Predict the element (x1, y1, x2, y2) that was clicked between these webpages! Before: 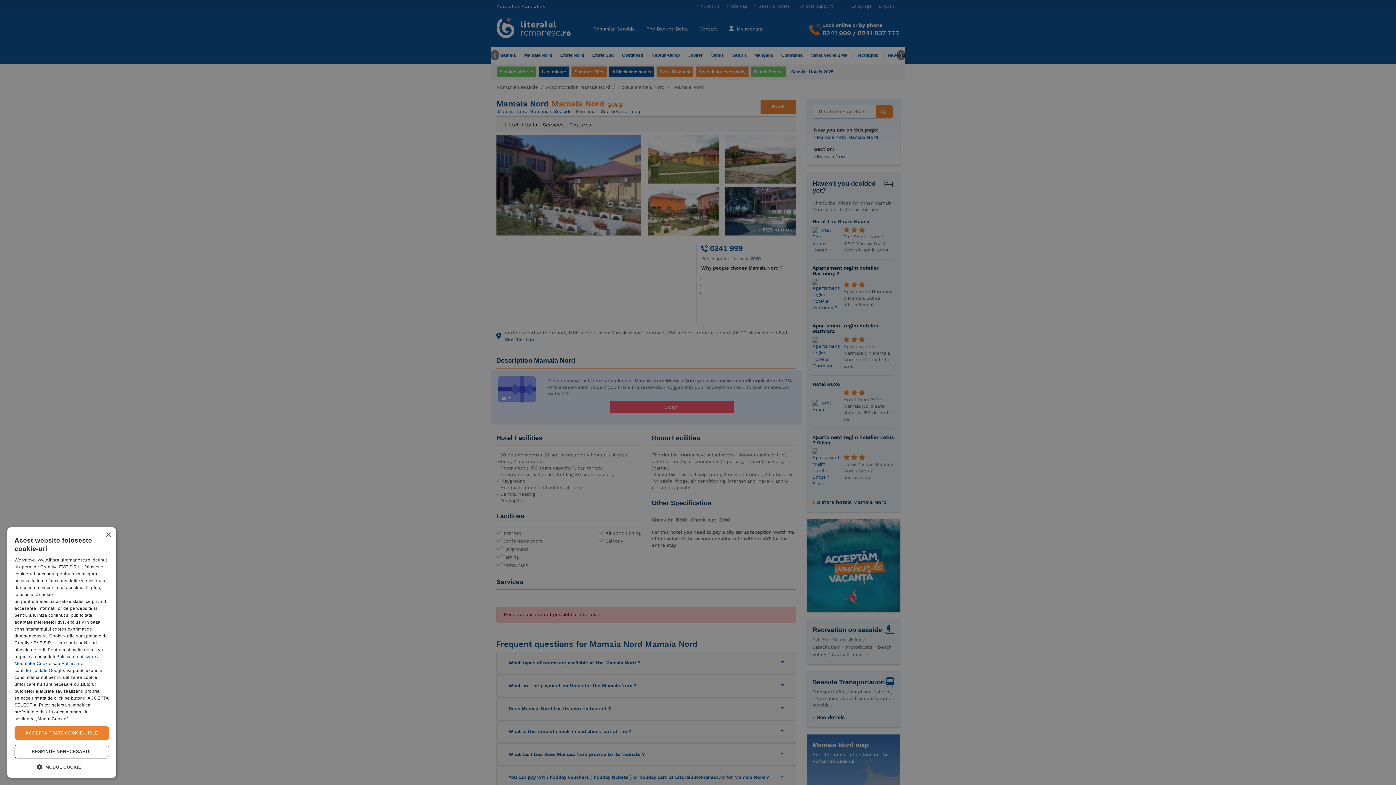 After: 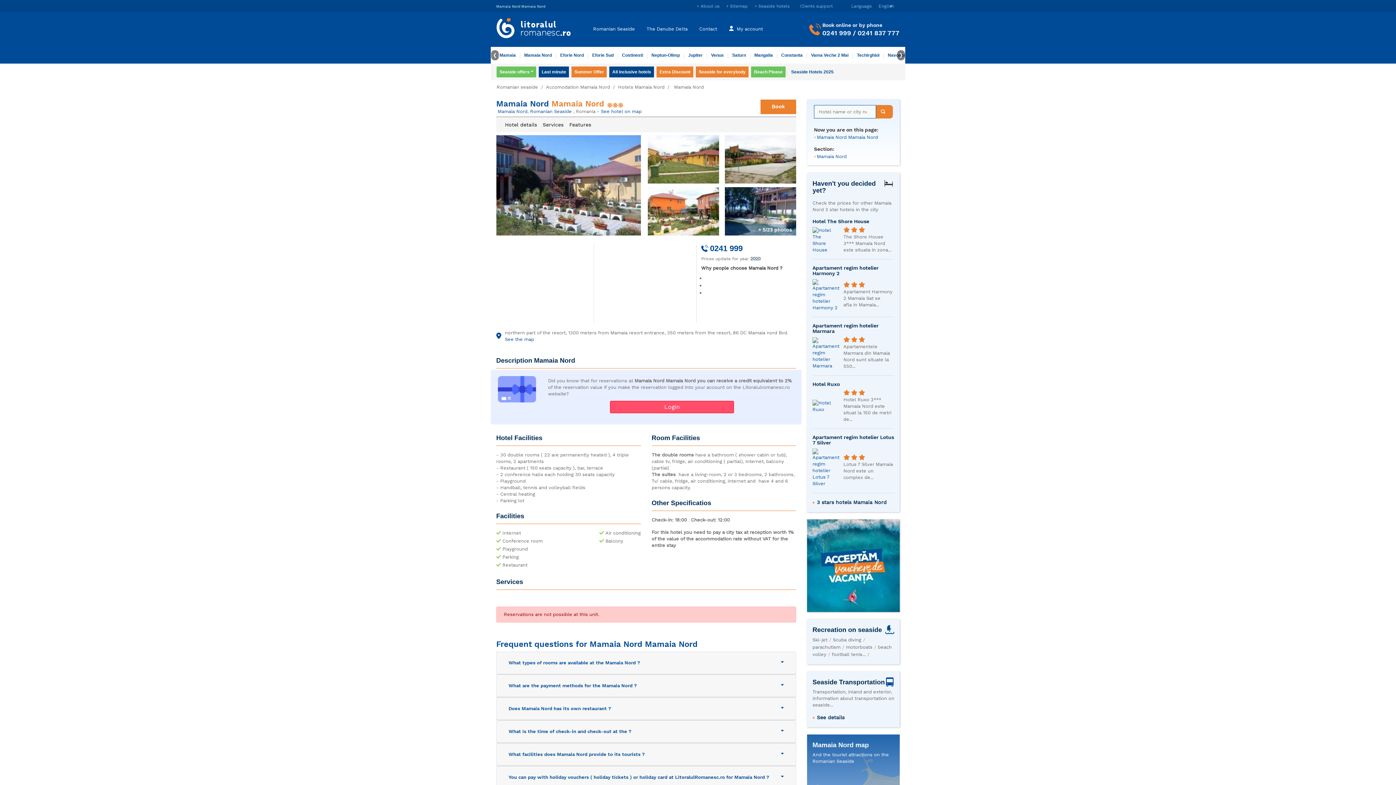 Action: bbox: (14, 726, 109, 740) label: ACCEPTA TOATE COOKIE-URILE